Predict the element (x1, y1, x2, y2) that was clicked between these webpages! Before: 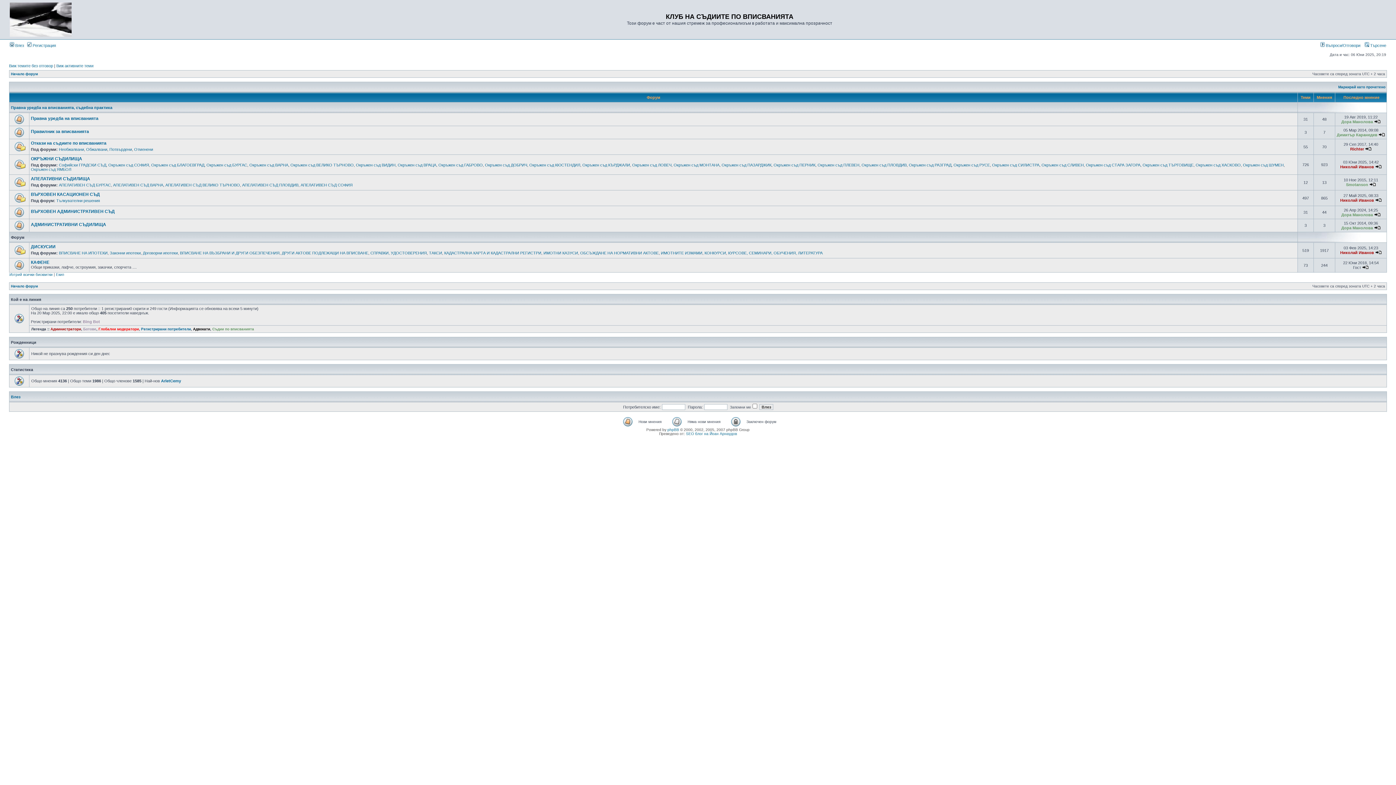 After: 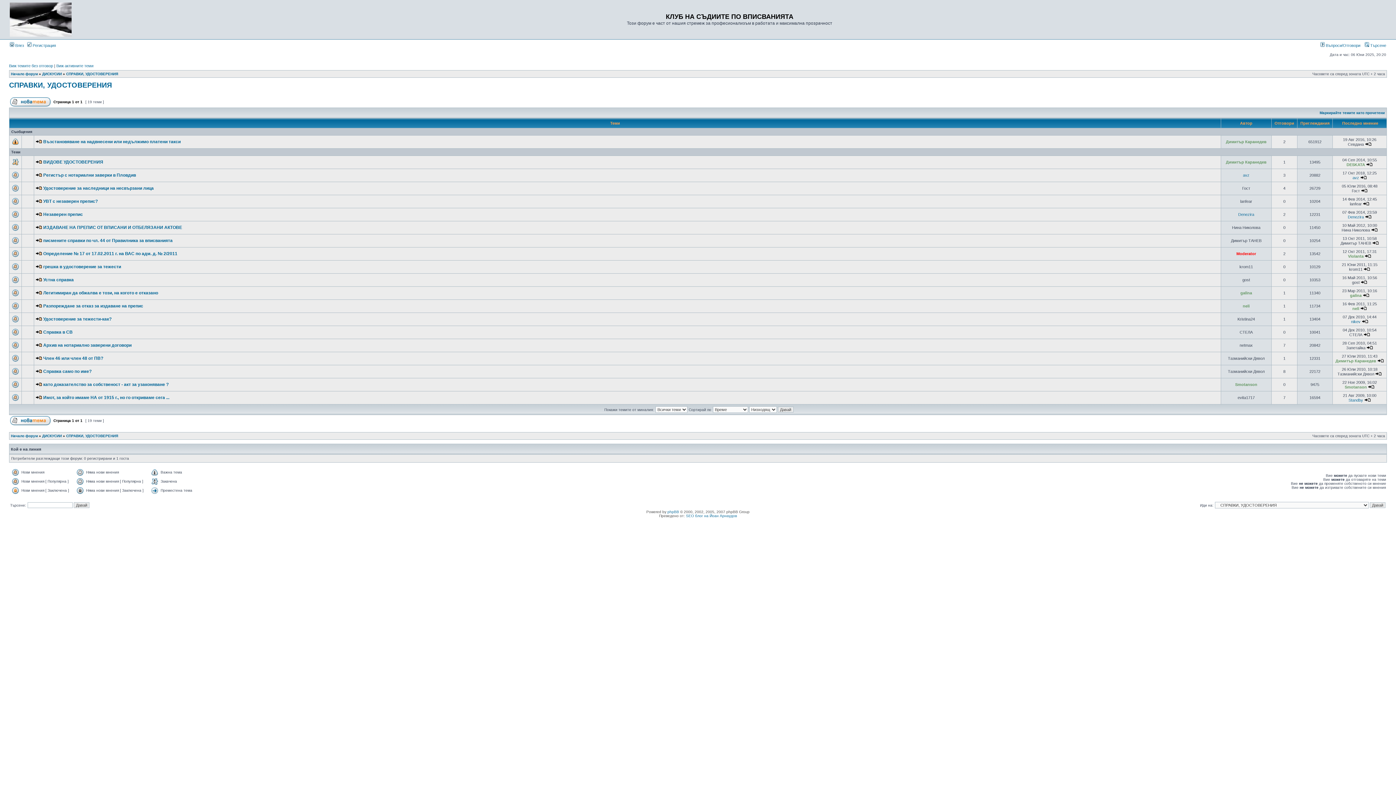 Action: bbox: (370, 250, 426, 255) label: СПРАВКИ, УДОСТОВЕРЕНИЯ